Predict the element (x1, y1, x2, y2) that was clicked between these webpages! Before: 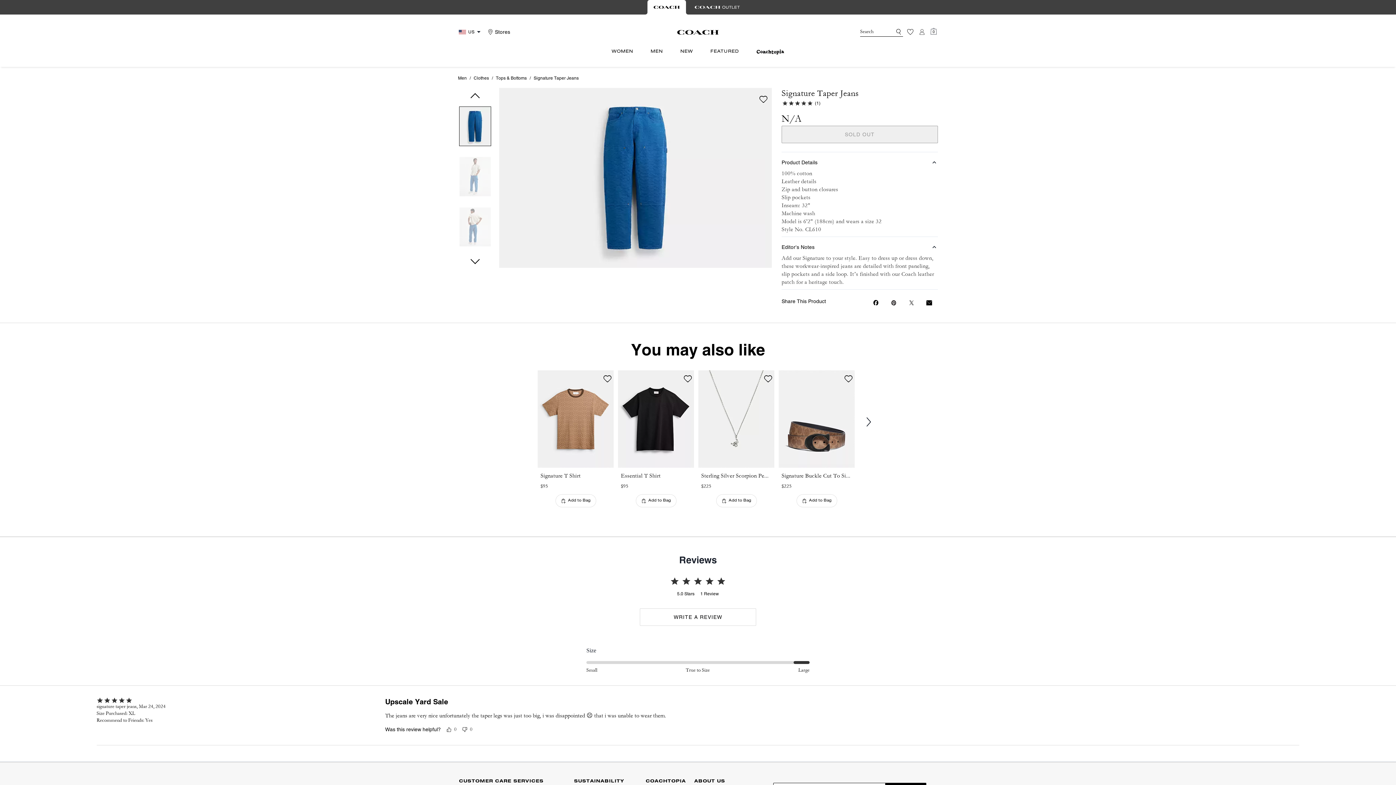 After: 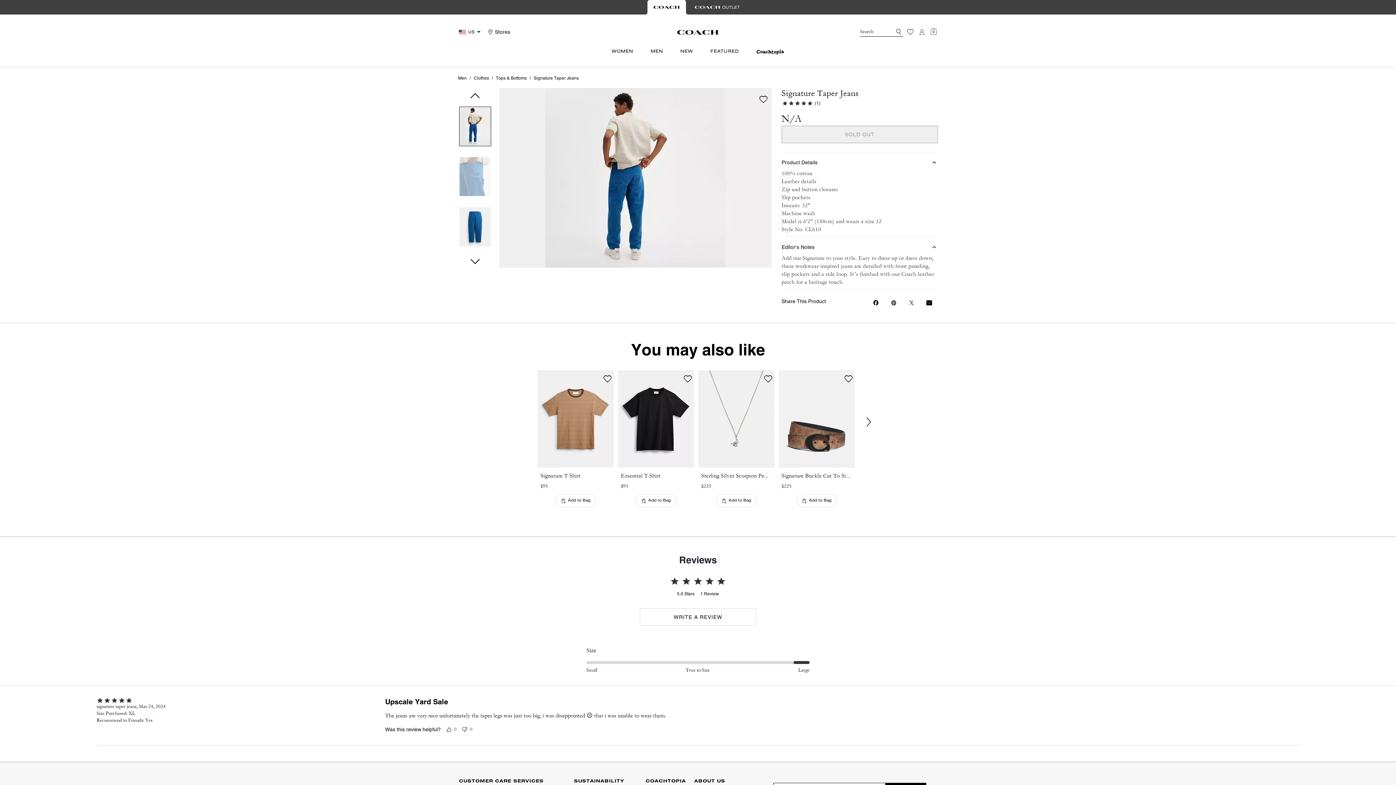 Action: bbox: (458, 206, 492, 250) label: Go to slide 3